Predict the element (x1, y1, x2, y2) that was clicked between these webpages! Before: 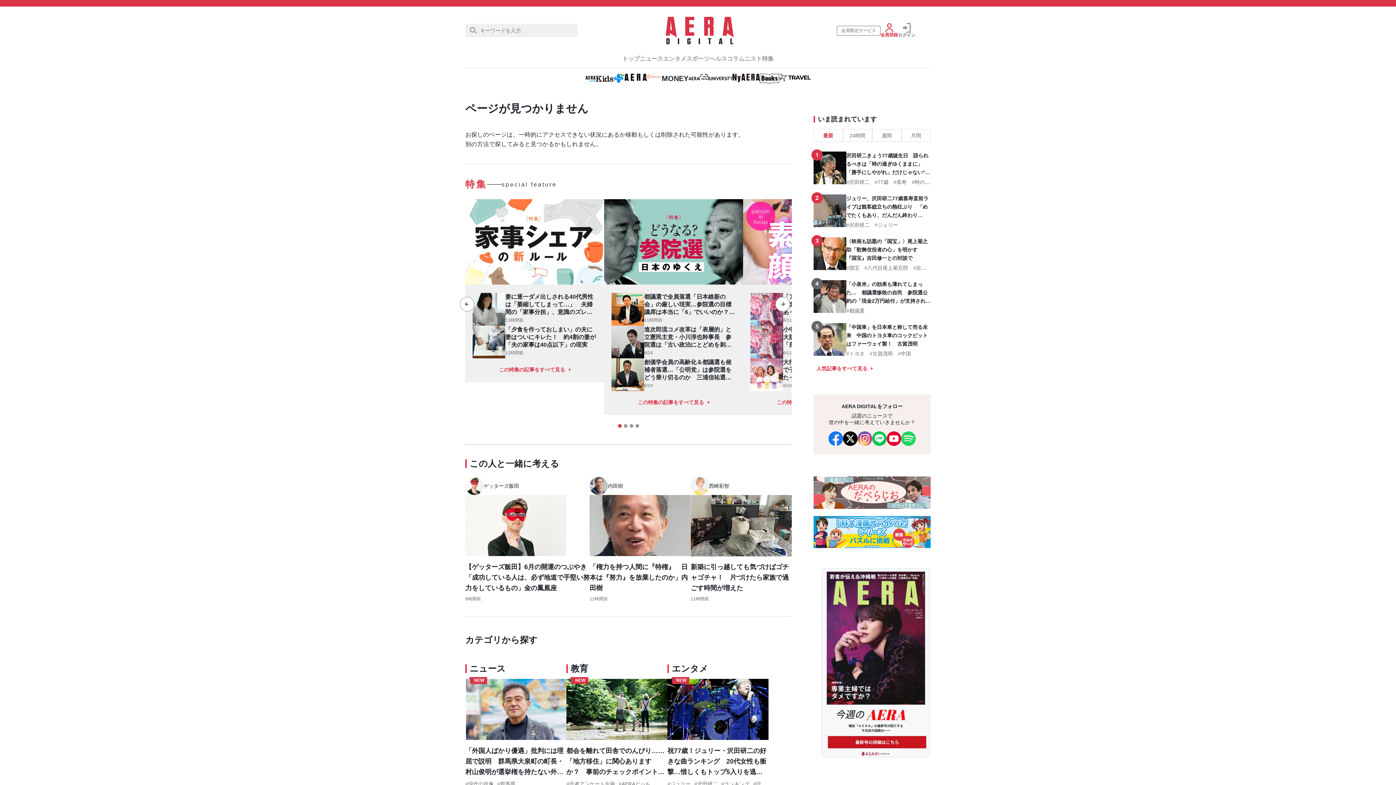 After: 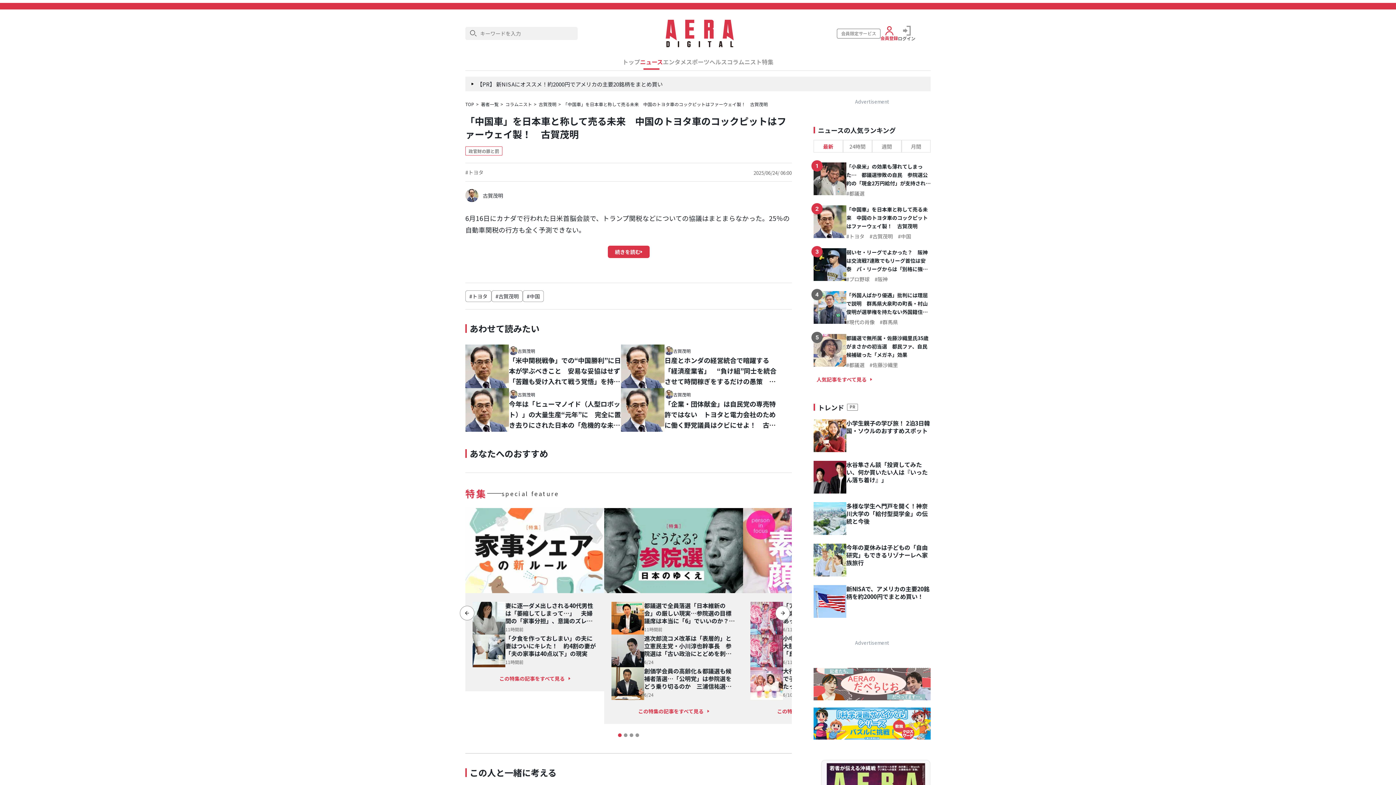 Action: label: 「中国車」を日本車と称して売る未来　中国のトヨタ車のコックピットはファーウェイ製！　古賀茂明 bbox: (846, 323, 930, 348)